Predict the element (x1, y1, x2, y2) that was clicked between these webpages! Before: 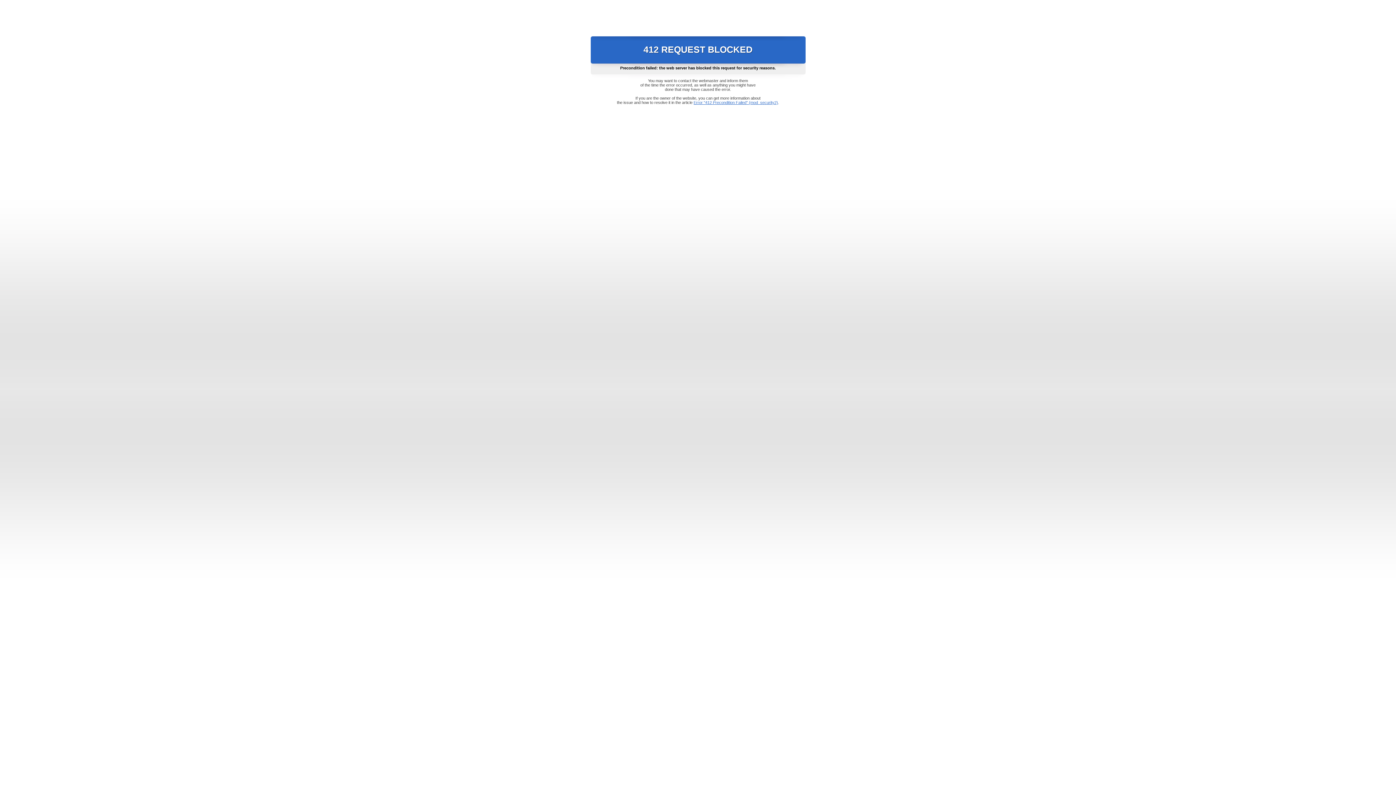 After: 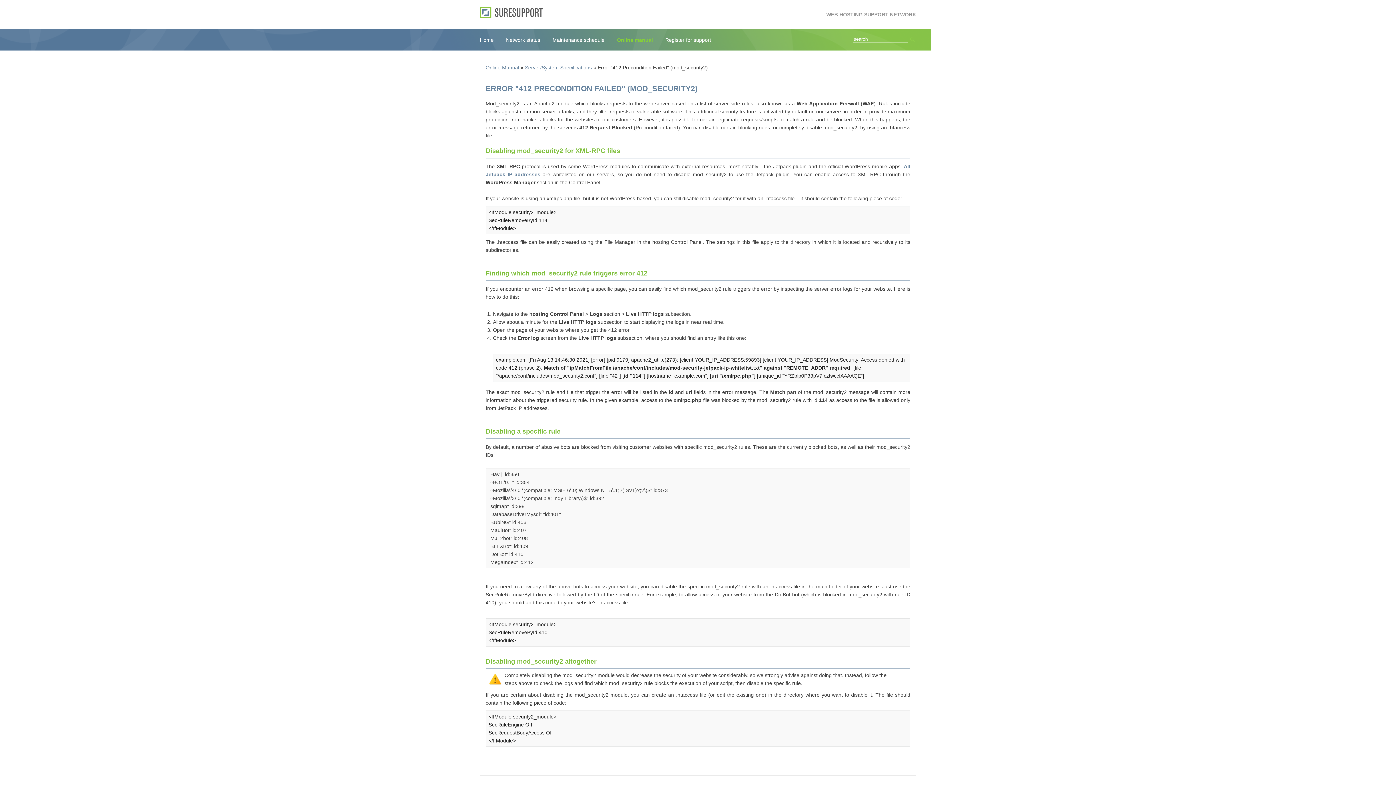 Action: bbox: (693, 100, 778, 104) label: Error "412 Precondition Failed" (mod_security2)